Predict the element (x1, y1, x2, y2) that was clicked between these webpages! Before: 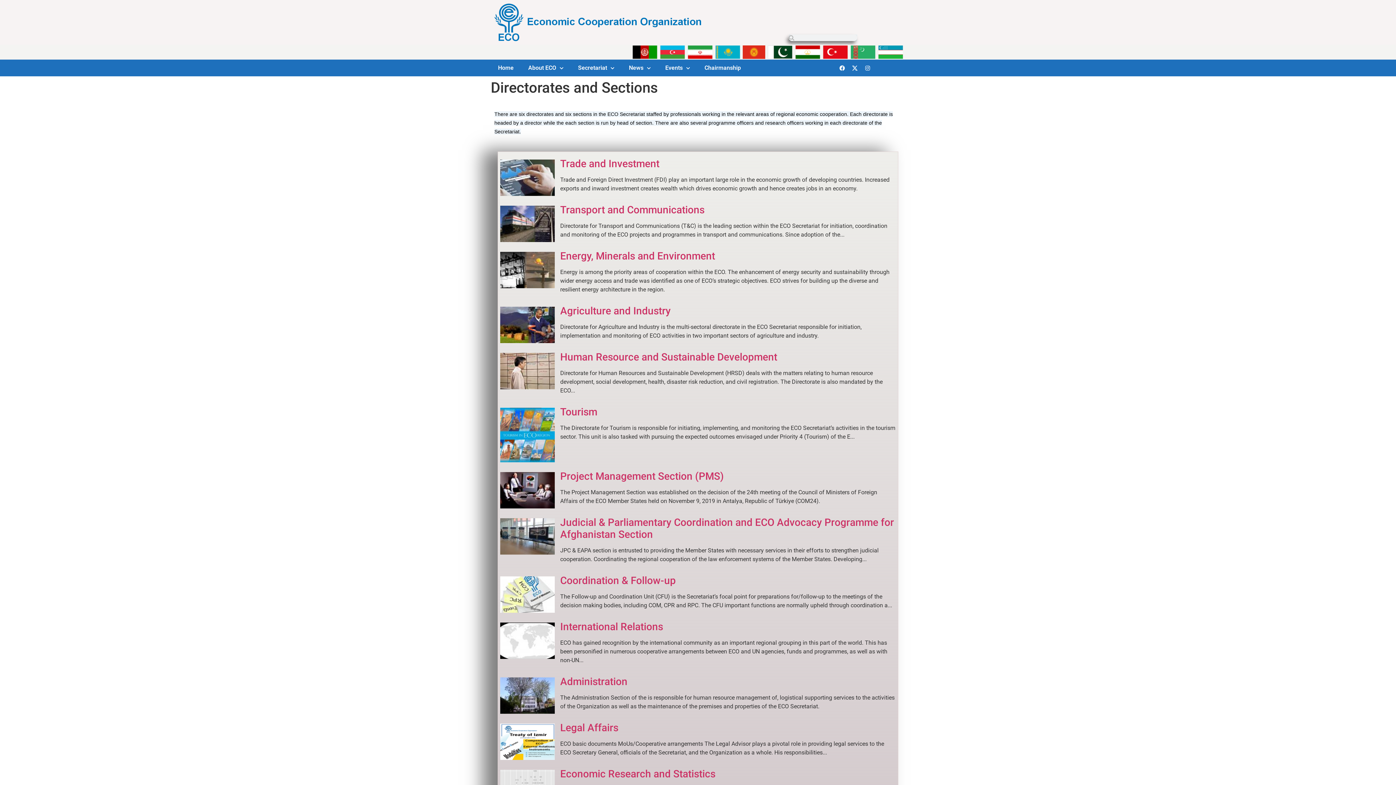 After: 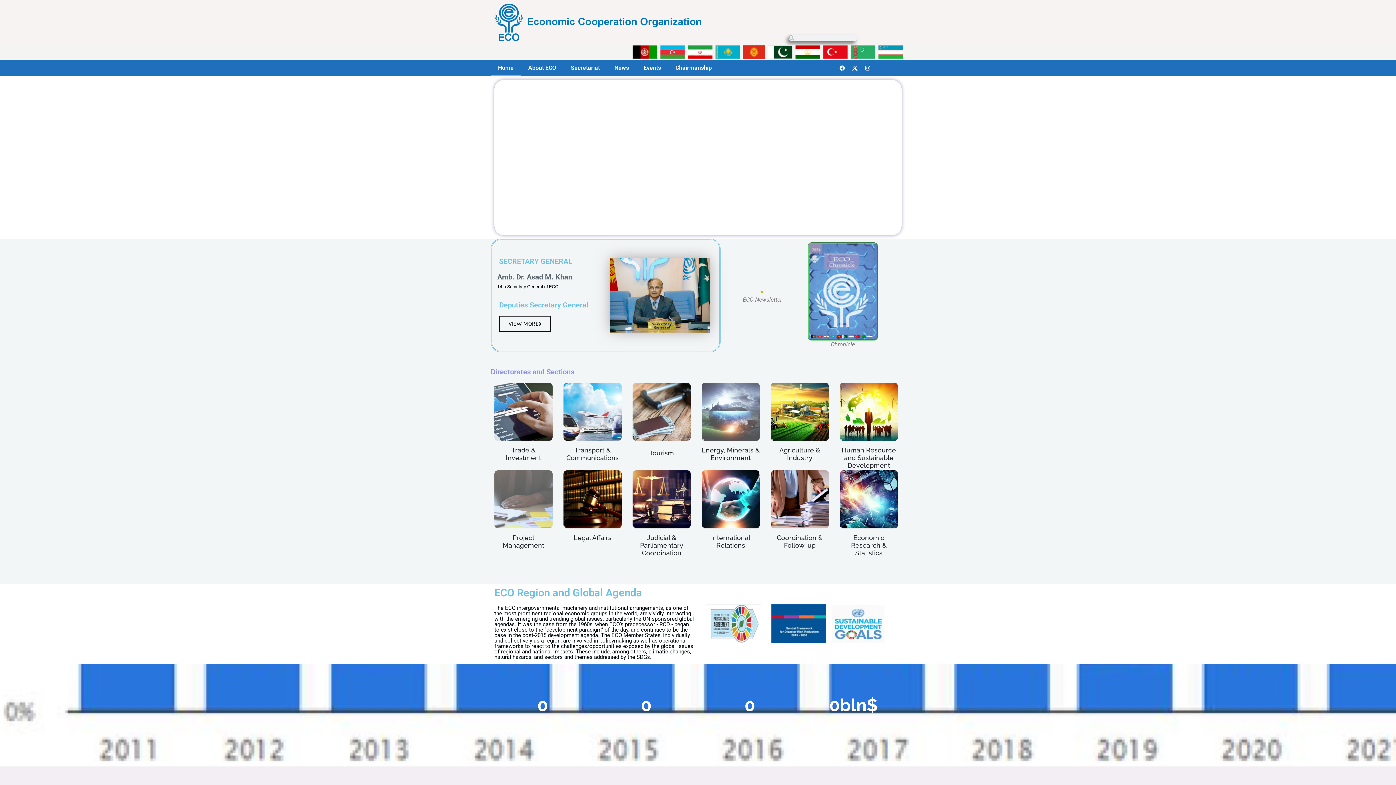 Action: bbox: (490, 59, 521, 76) label: Home